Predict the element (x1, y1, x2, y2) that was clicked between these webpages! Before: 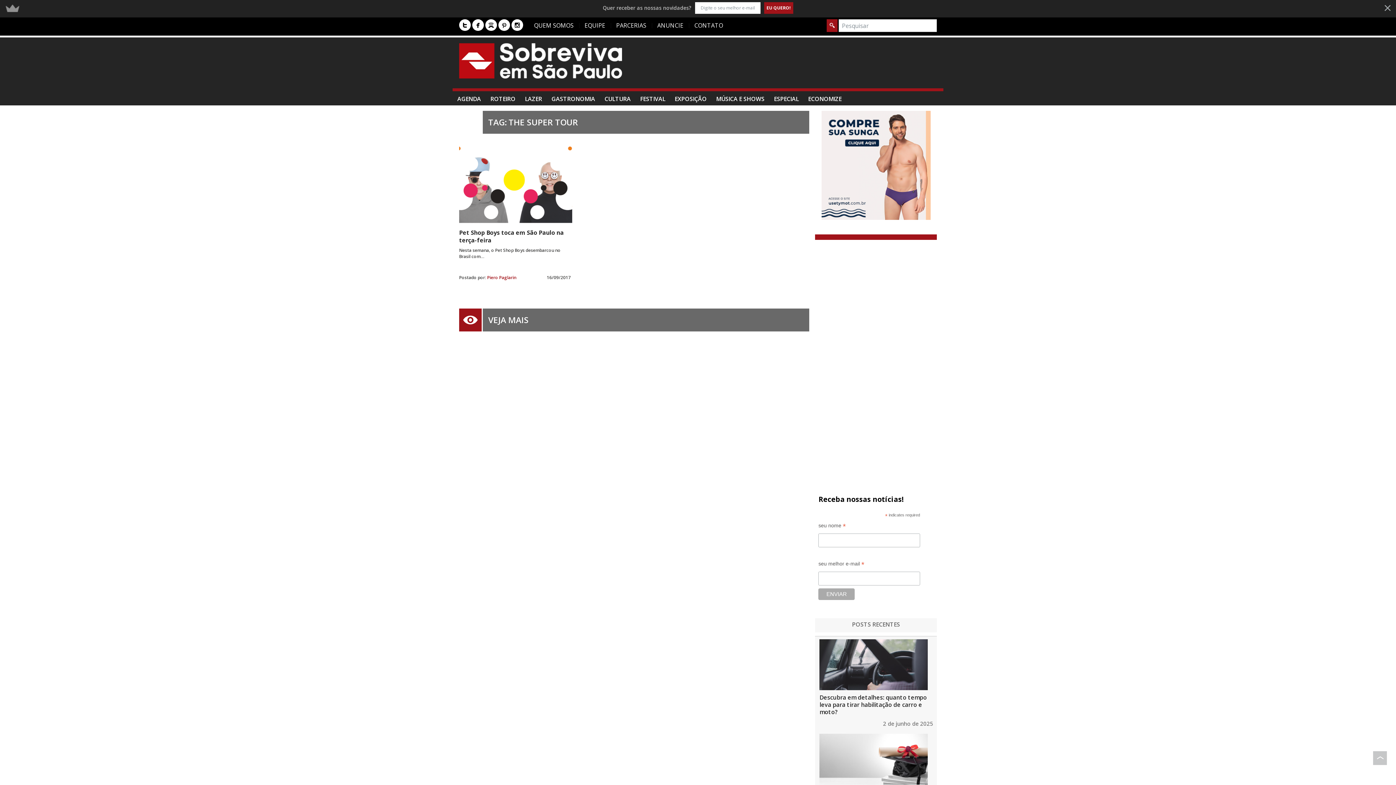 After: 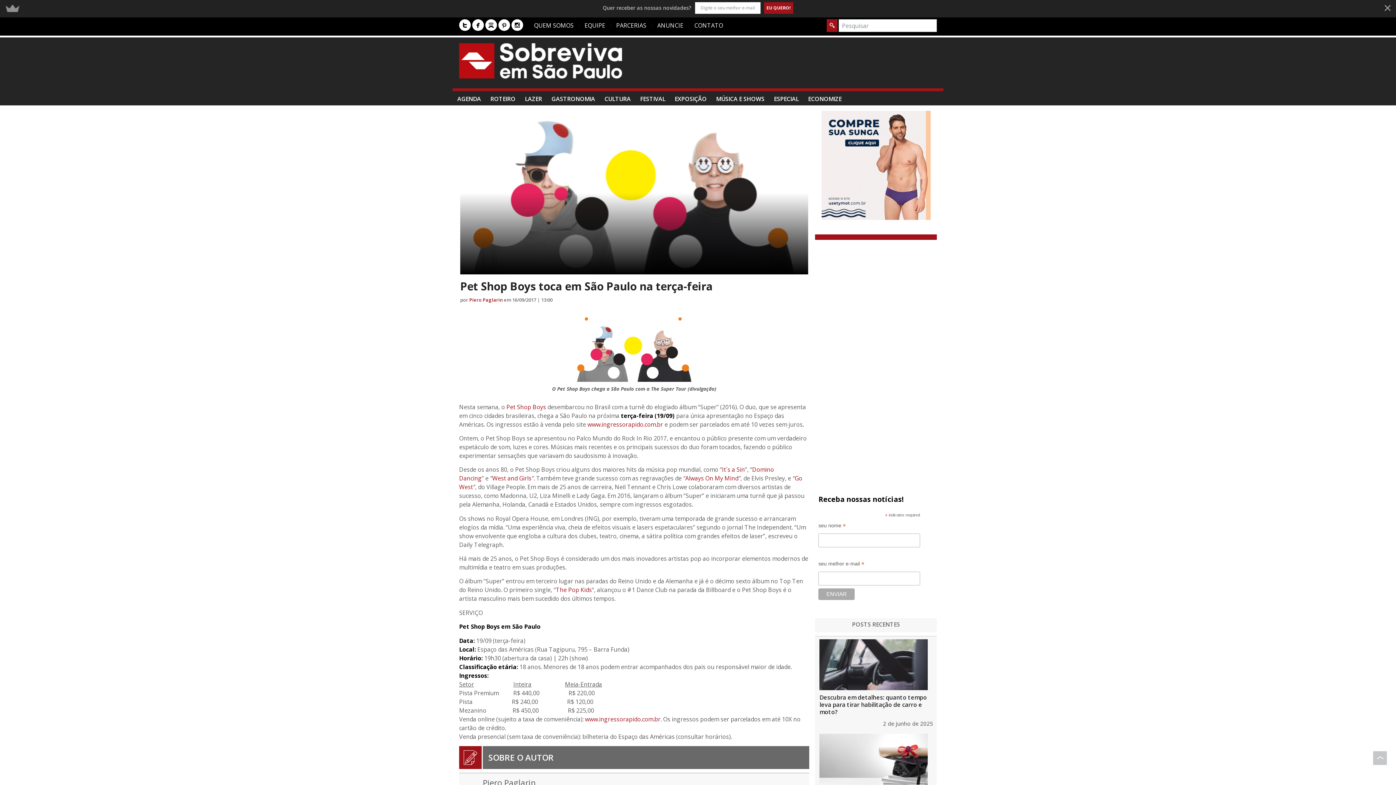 Action: bbox: (459, 130, 572, 208)